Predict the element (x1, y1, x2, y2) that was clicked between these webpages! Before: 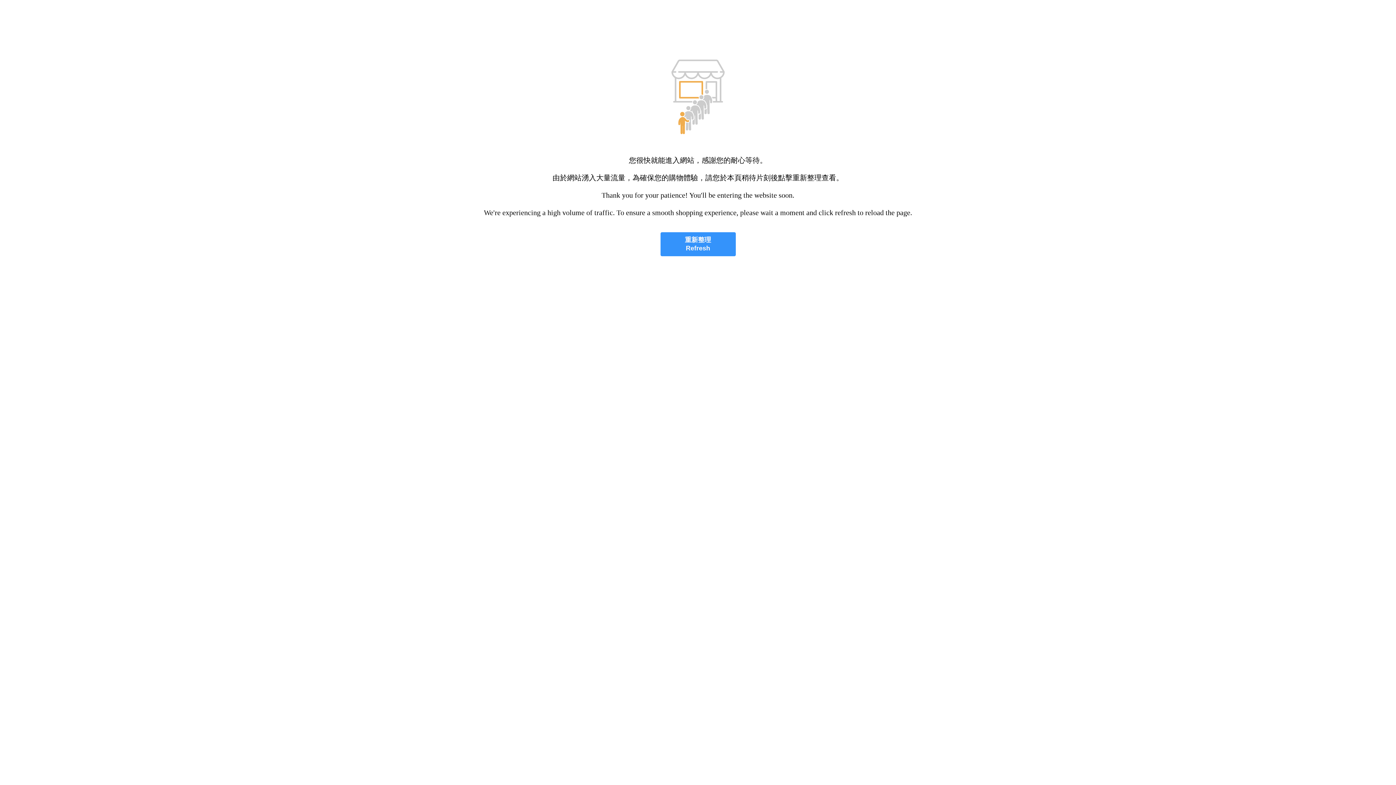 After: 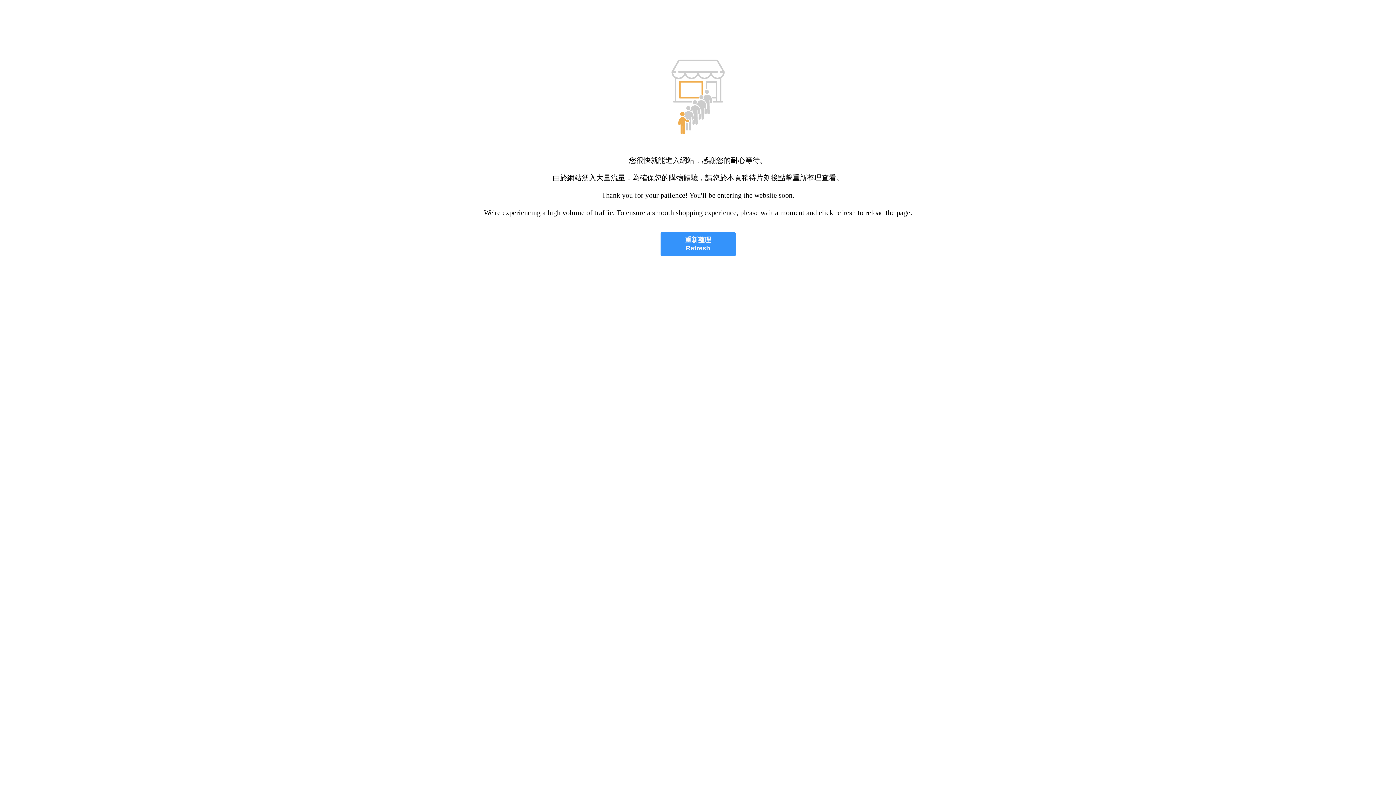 Action: label: 重新整理
Refresh bbox: (660, 232, 735, 256)